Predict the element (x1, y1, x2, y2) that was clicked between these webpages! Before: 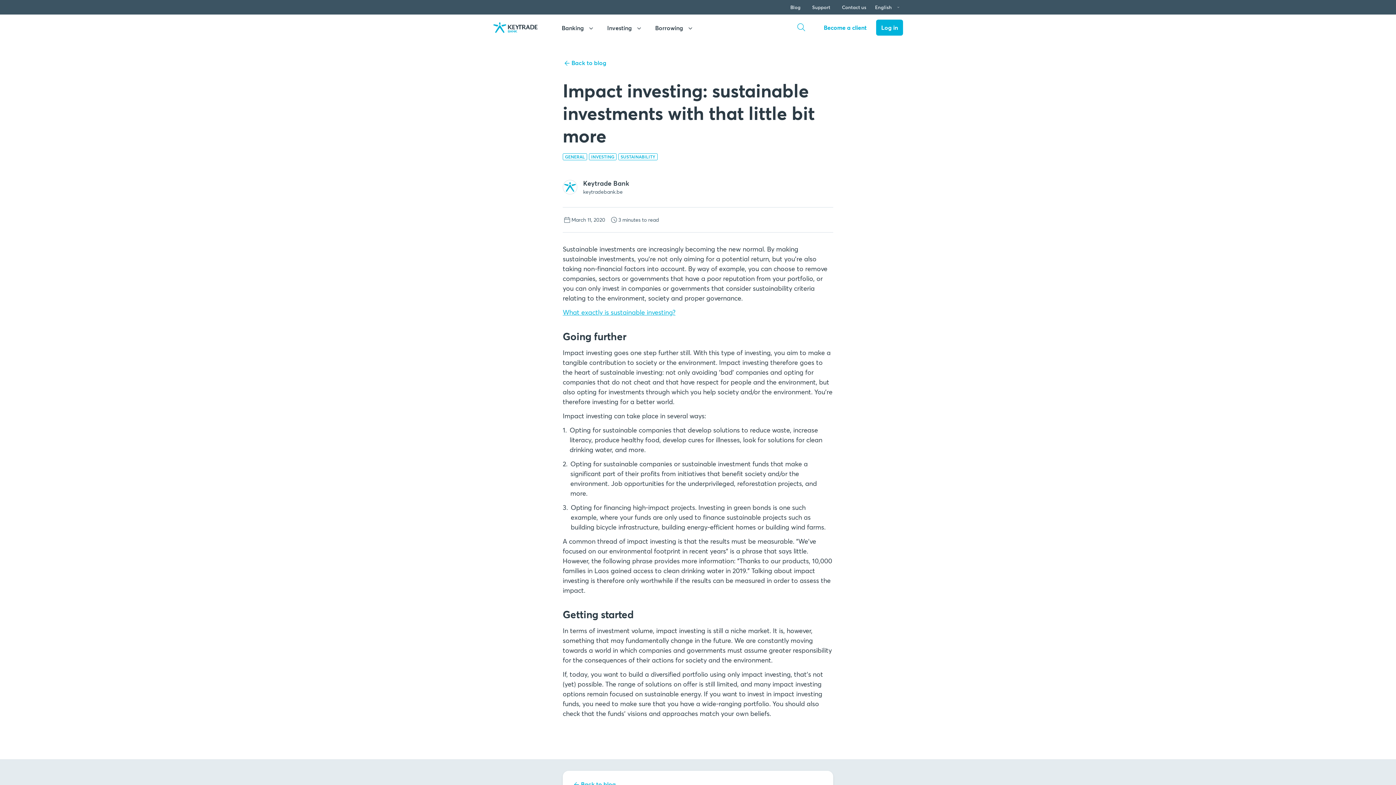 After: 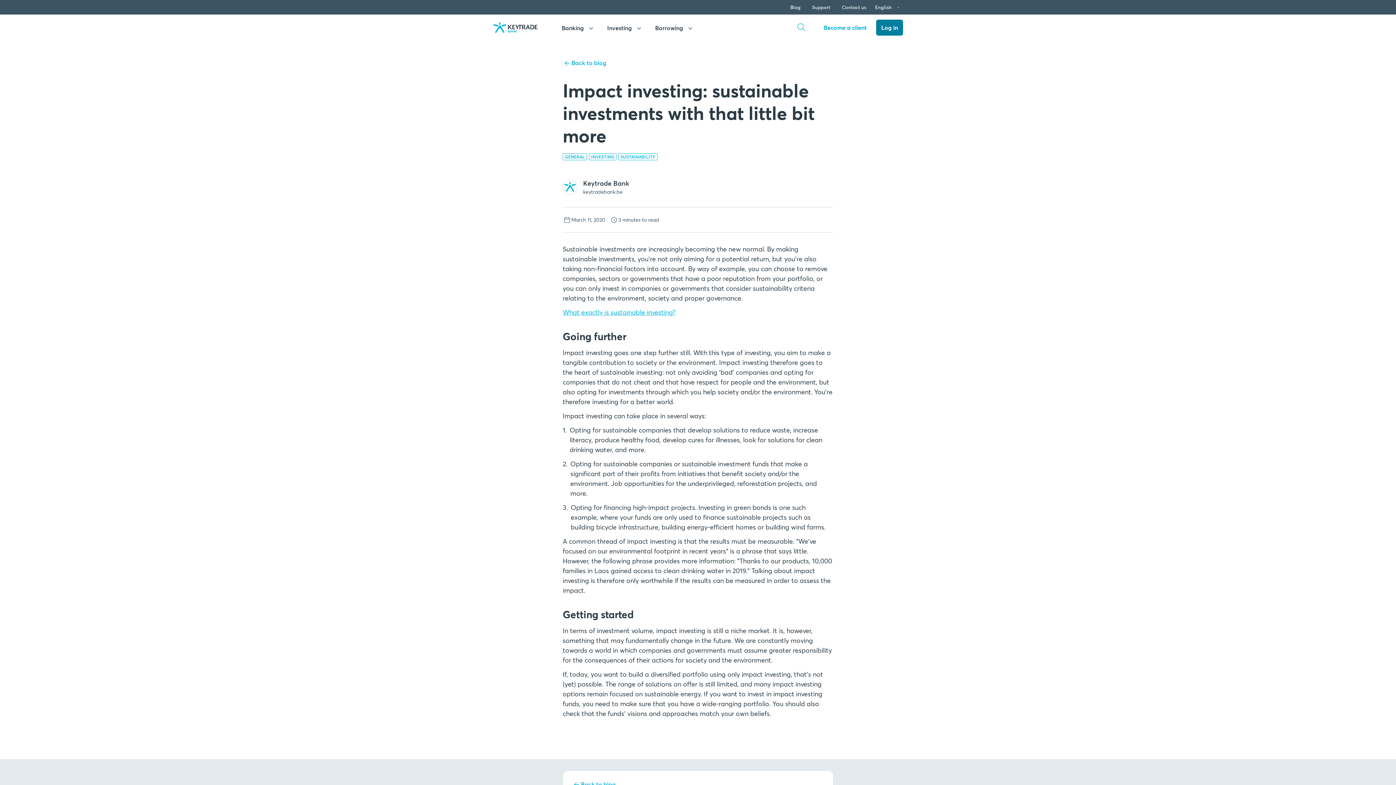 Action: label: Log in bbox: (876, 19, 903, 35)